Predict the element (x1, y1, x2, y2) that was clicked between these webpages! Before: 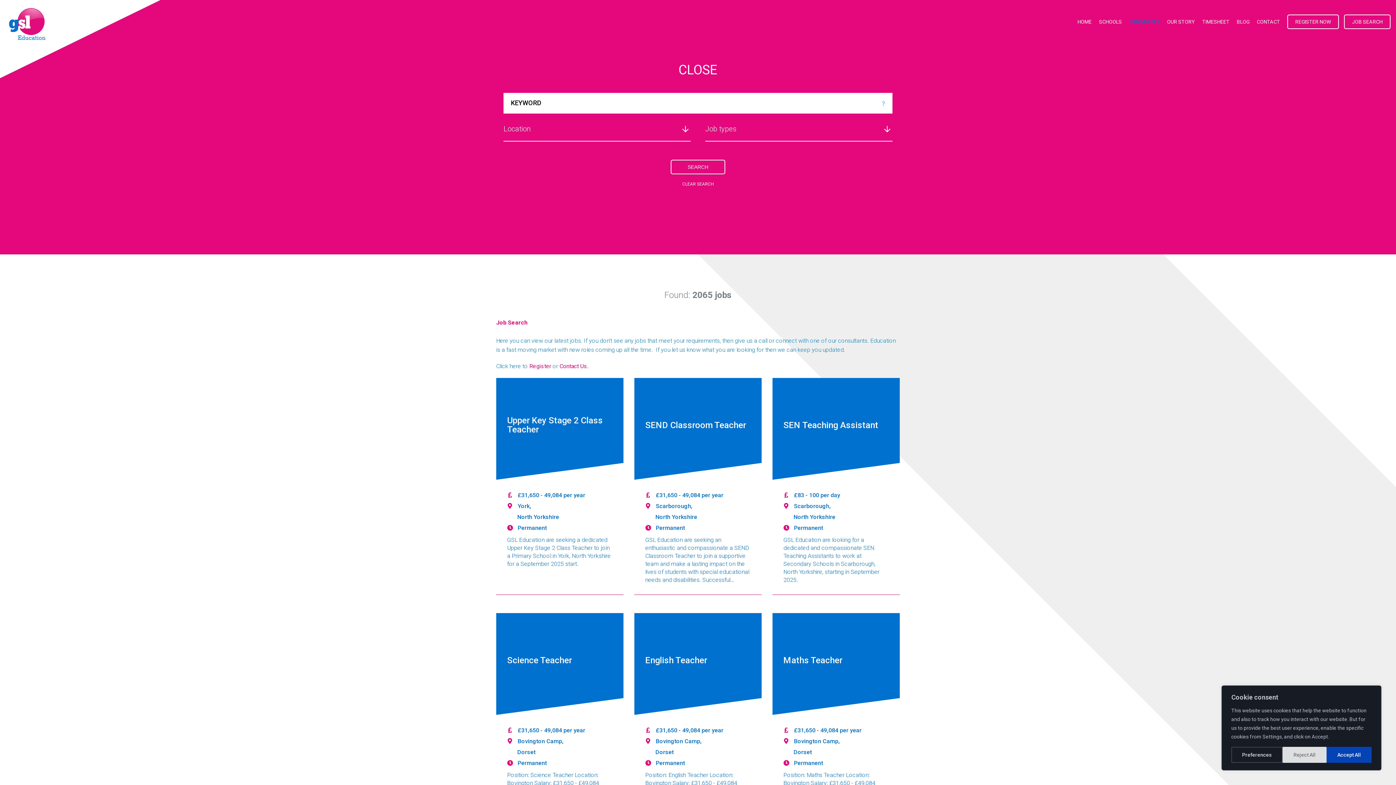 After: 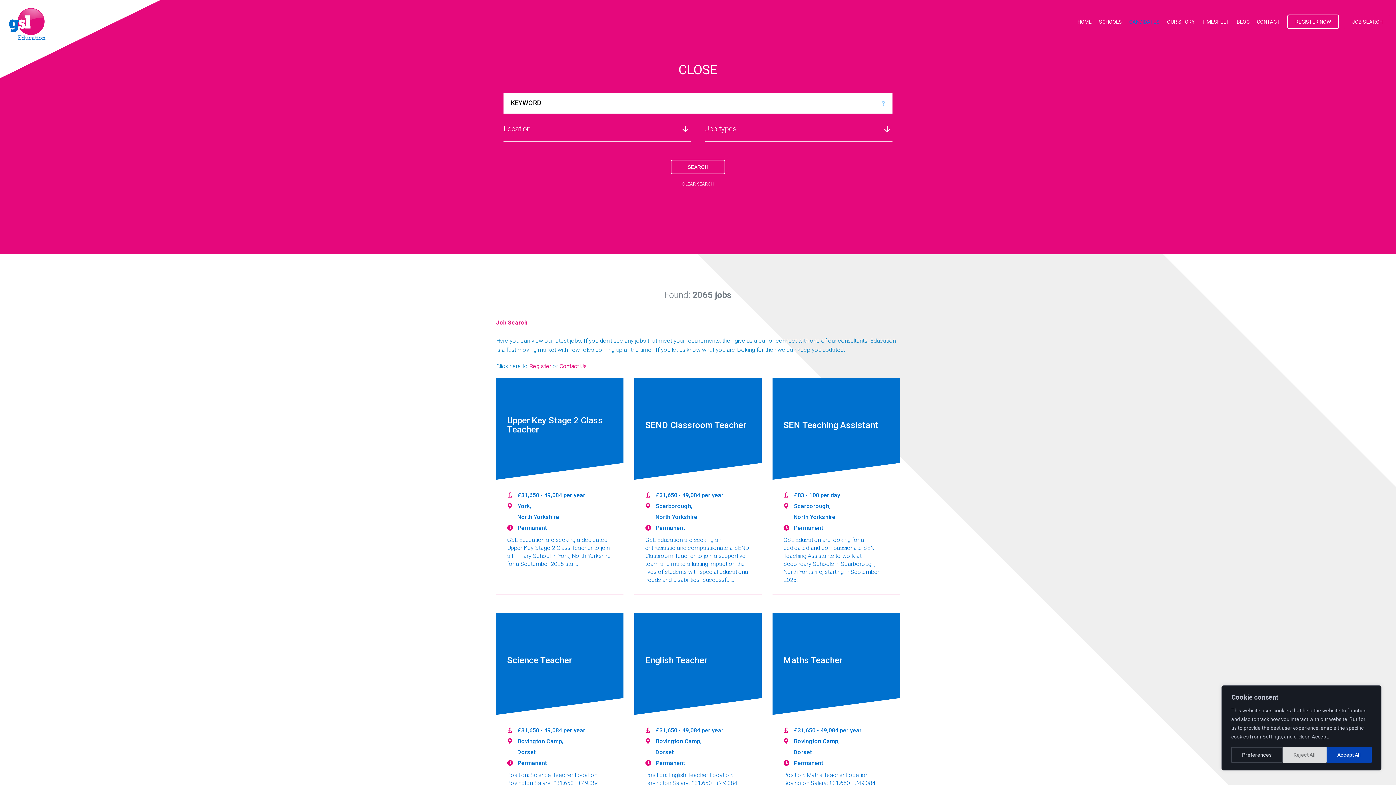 Action: bbox: (1344, 14, 1390, 29) label: JOB SEARCH